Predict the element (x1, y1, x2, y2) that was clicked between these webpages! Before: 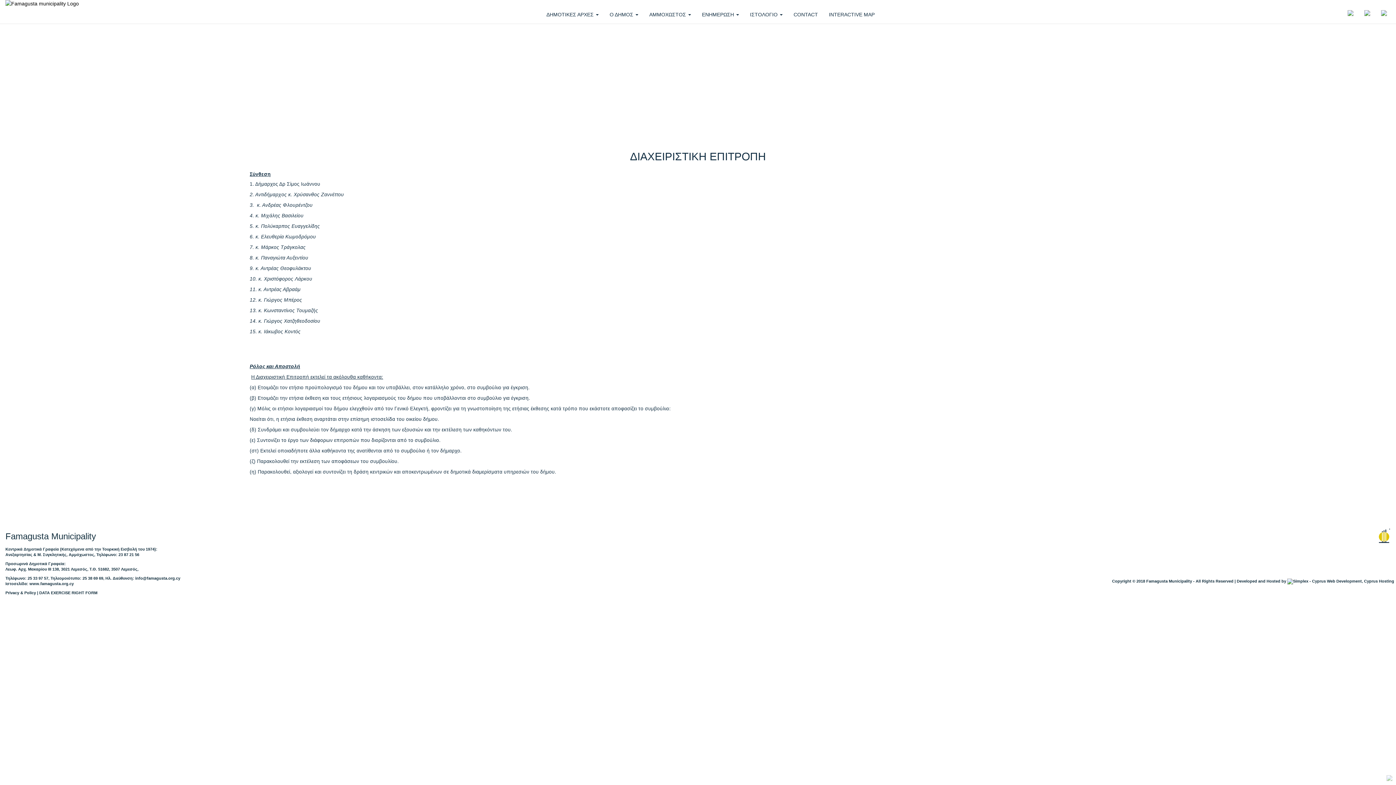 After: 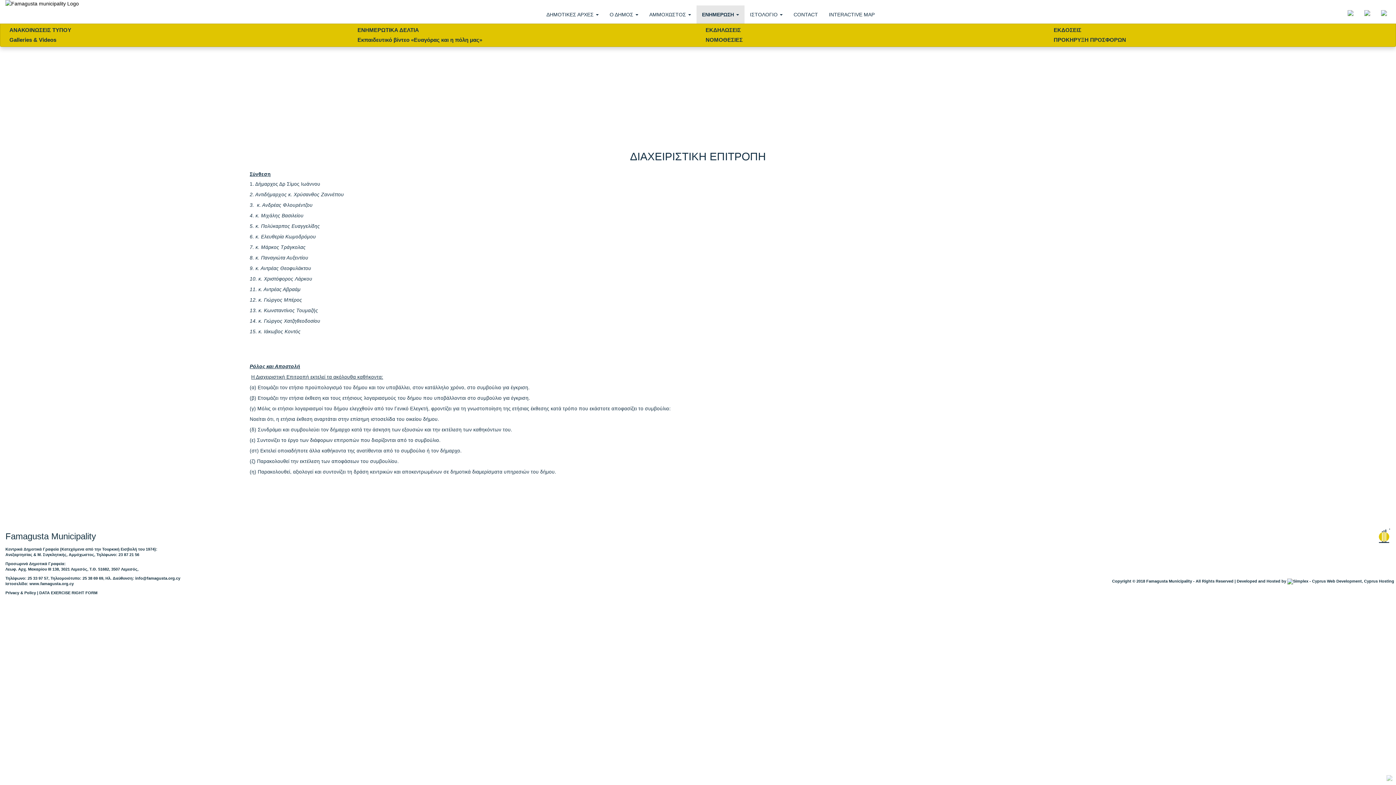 Action: label: ΕΝΗΜΕΡΩΣΗ  bbox: (696, 5, 744, 23)